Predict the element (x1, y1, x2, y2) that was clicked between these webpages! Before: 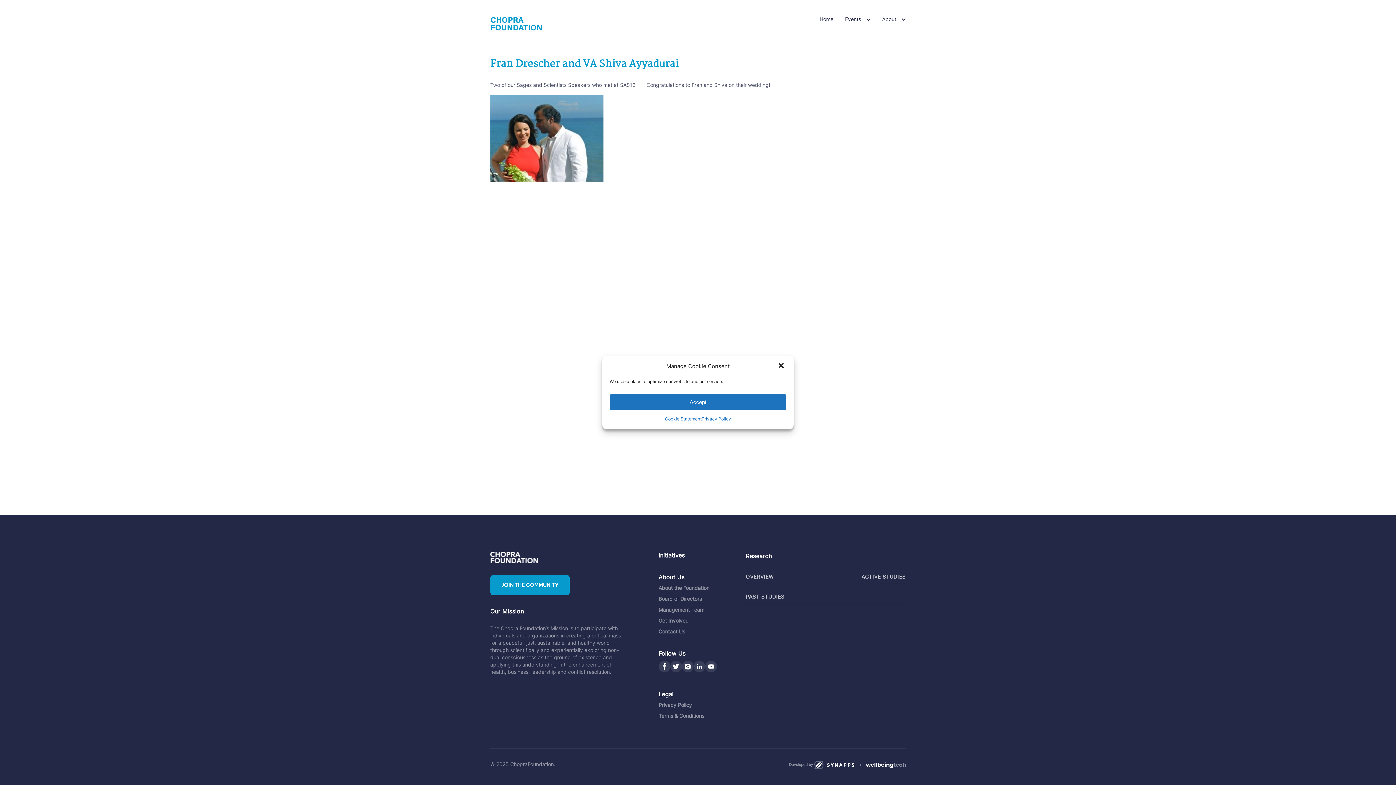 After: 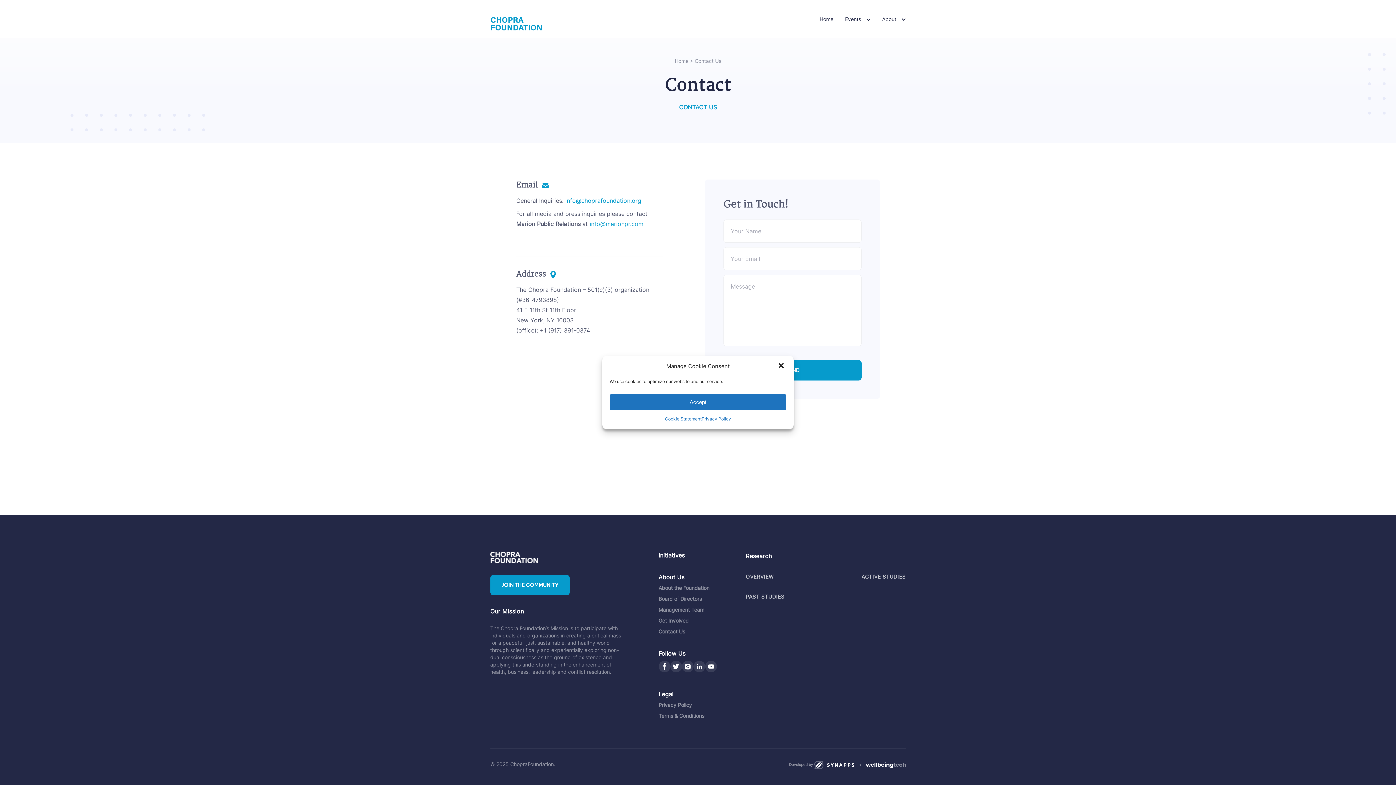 Action: bbox: (658, 628, 685, 634) label: Contact Us